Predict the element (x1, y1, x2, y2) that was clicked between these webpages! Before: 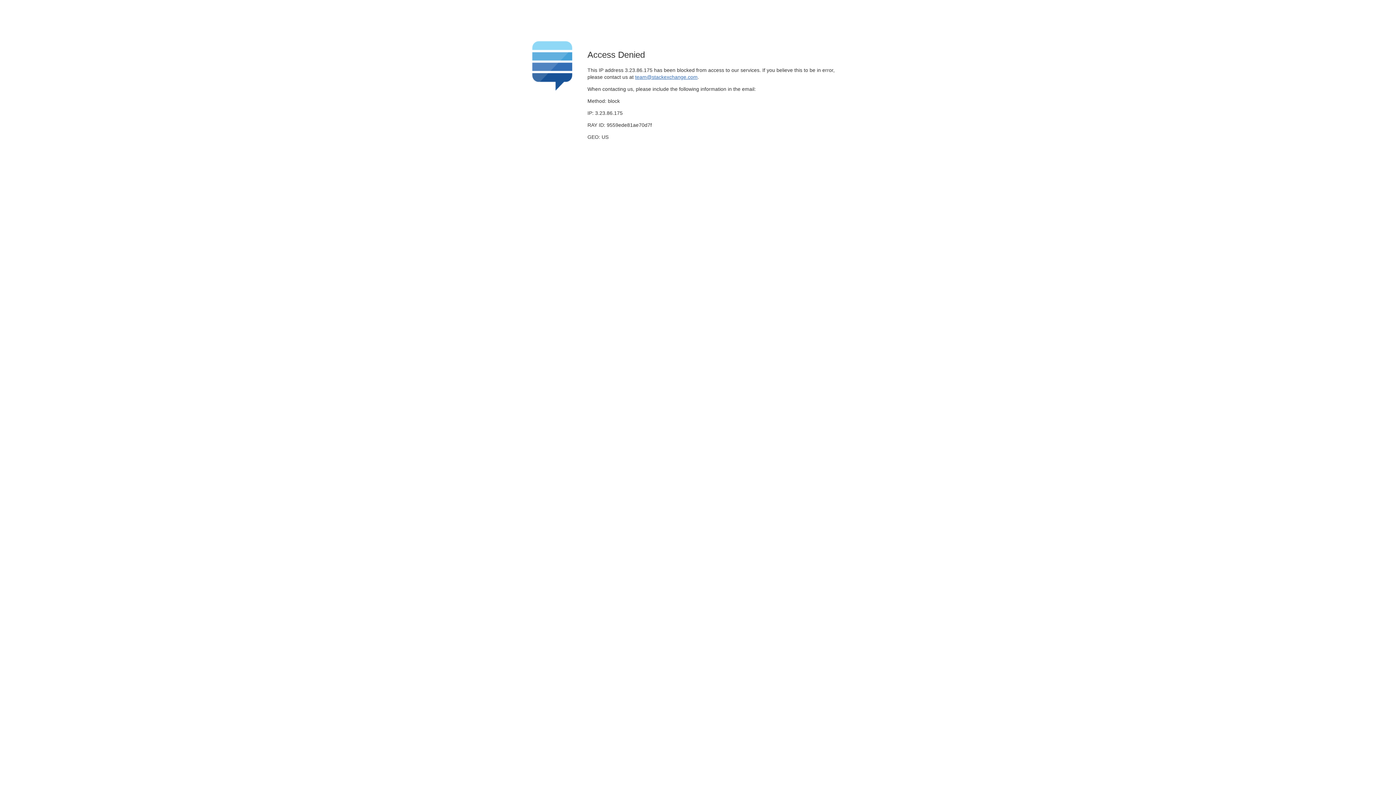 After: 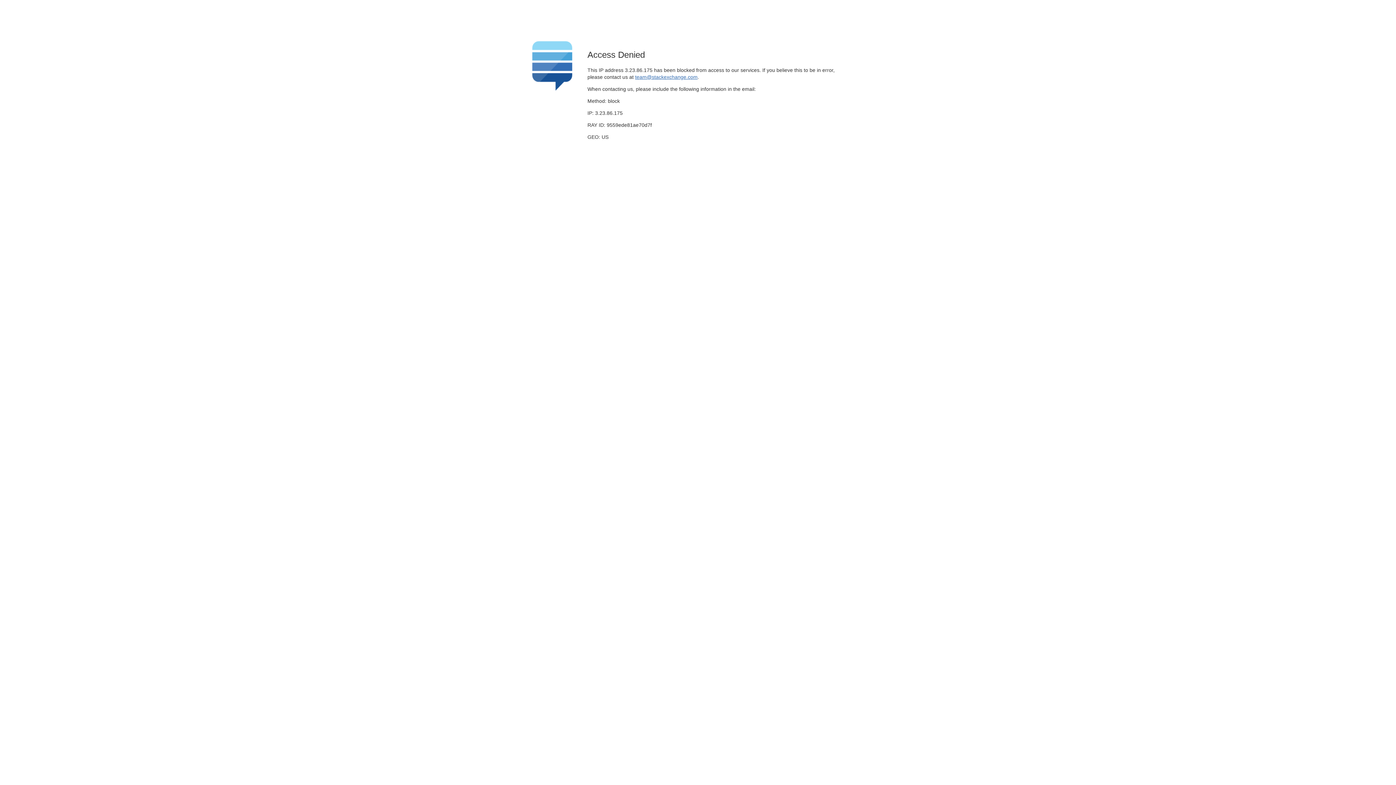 Action: bbox: (635, 74, 697, 79) label: team@stackexchange.com